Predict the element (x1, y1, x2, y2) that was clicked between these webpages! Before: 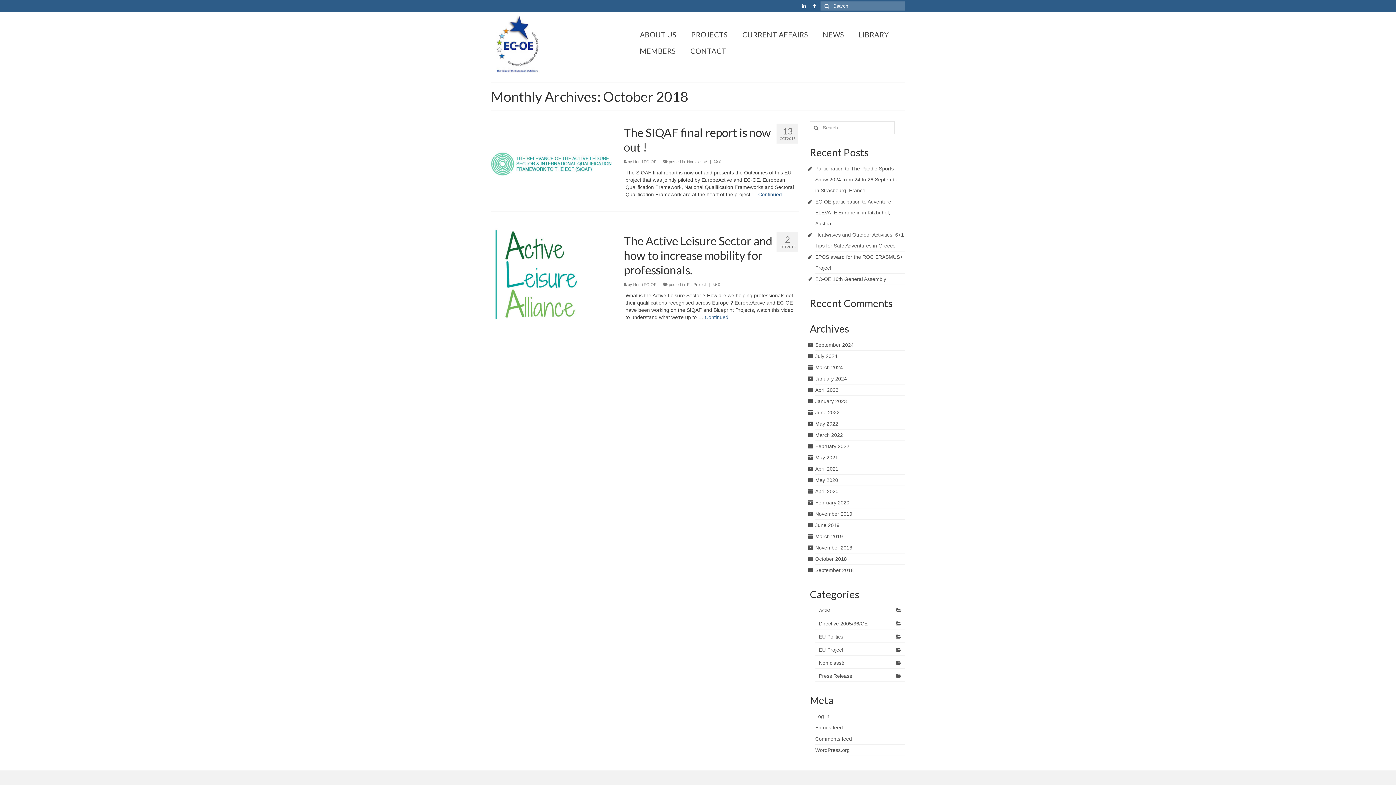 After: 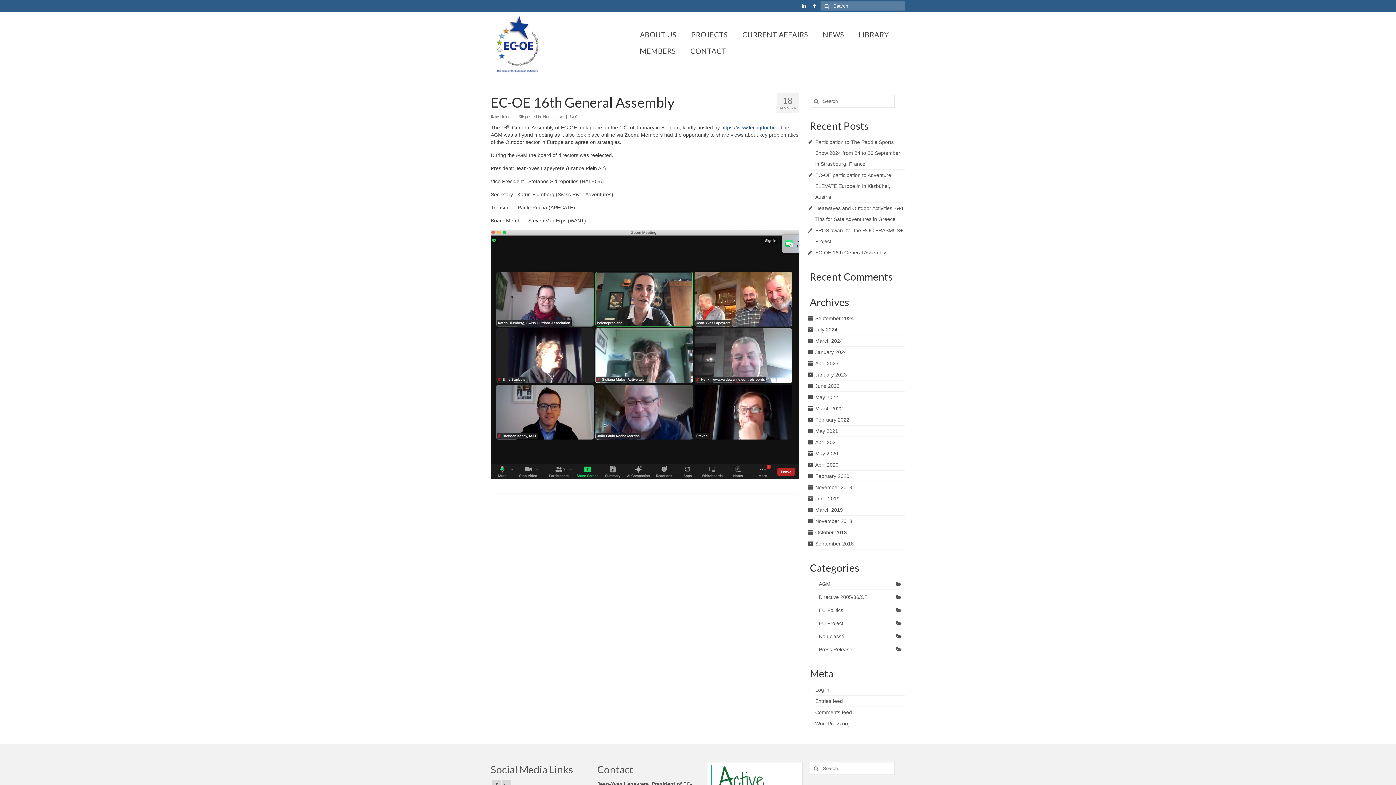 Action: bbox: (815, 276, 886, 282) label: EC-OE 16th General Assembly